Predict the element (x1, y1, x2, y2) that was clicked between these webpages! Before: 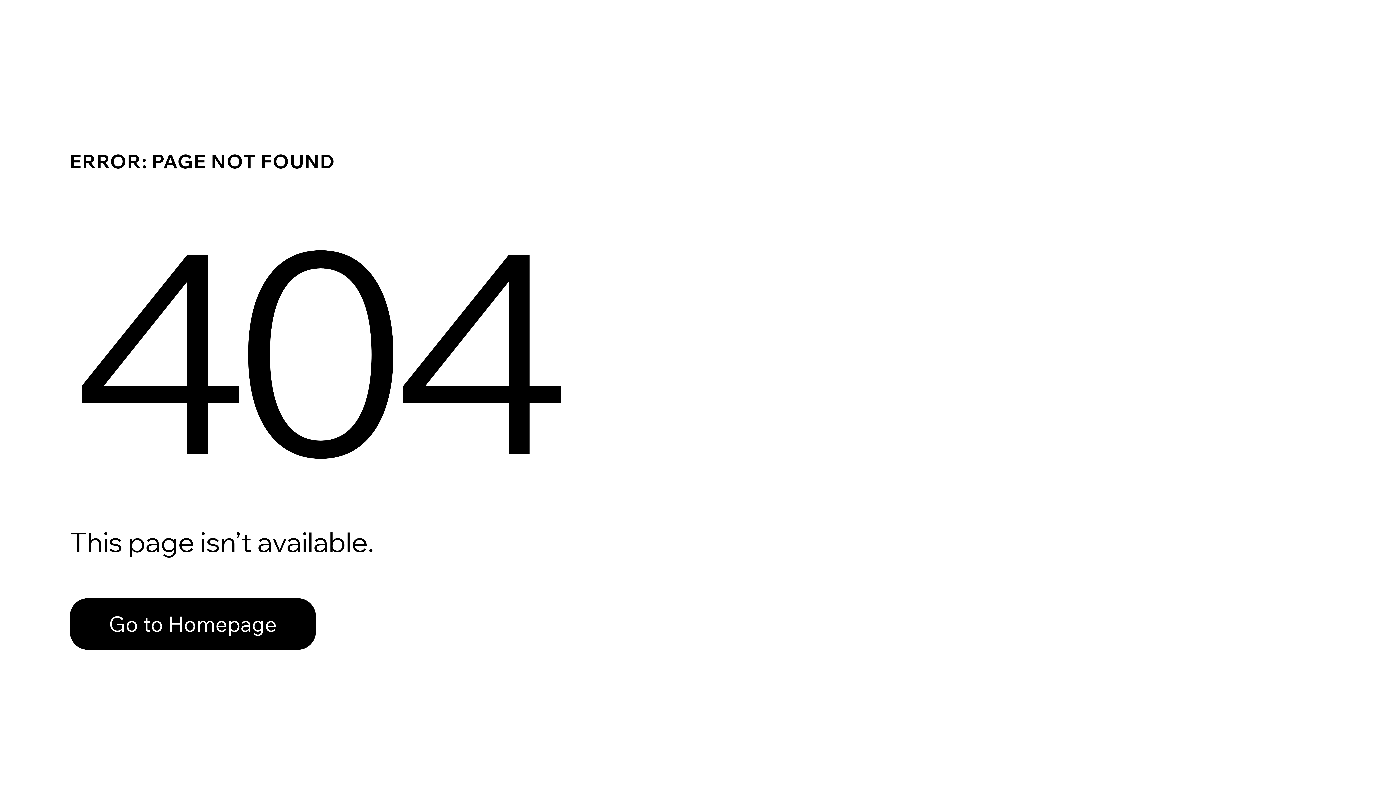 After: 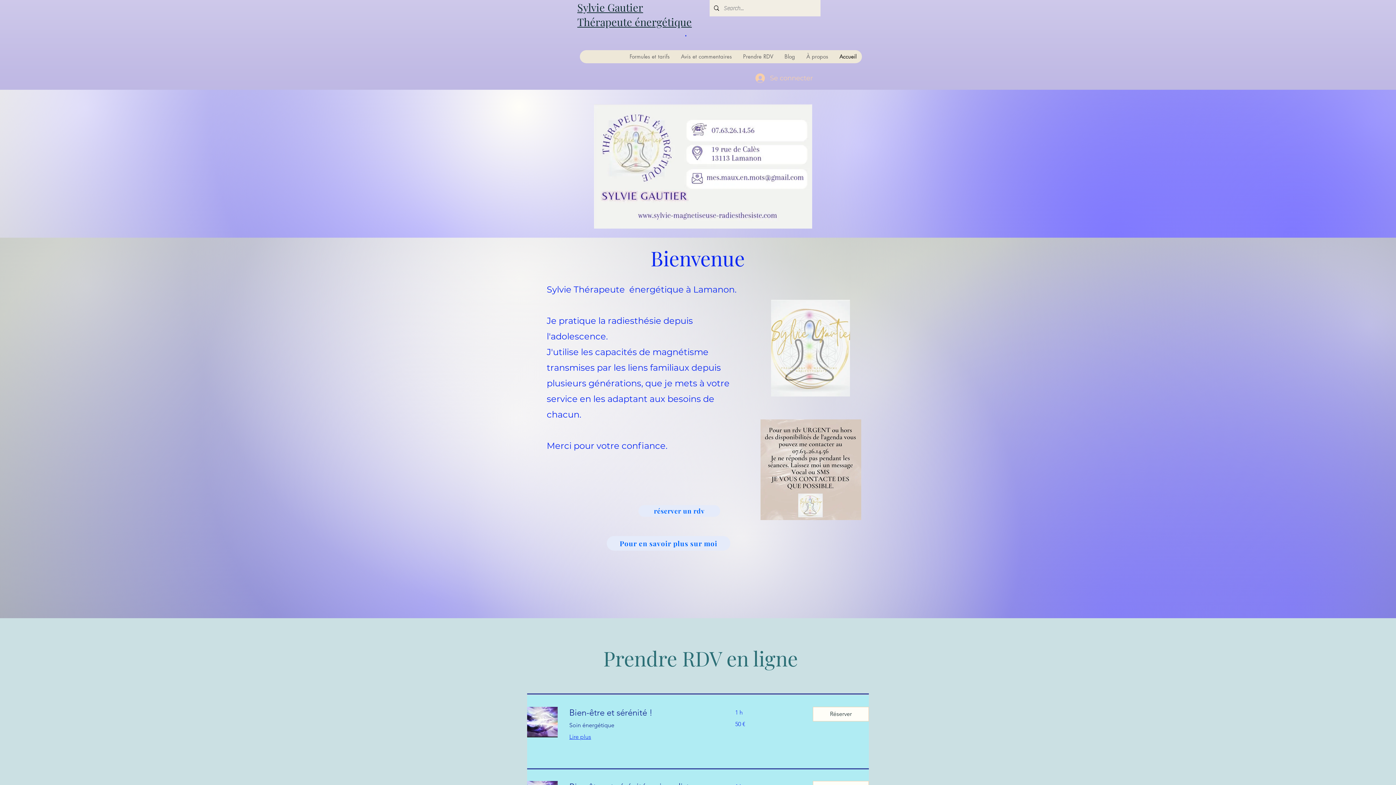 Action: bbox: (69, 582, 768, 659) label: Go to Homepage